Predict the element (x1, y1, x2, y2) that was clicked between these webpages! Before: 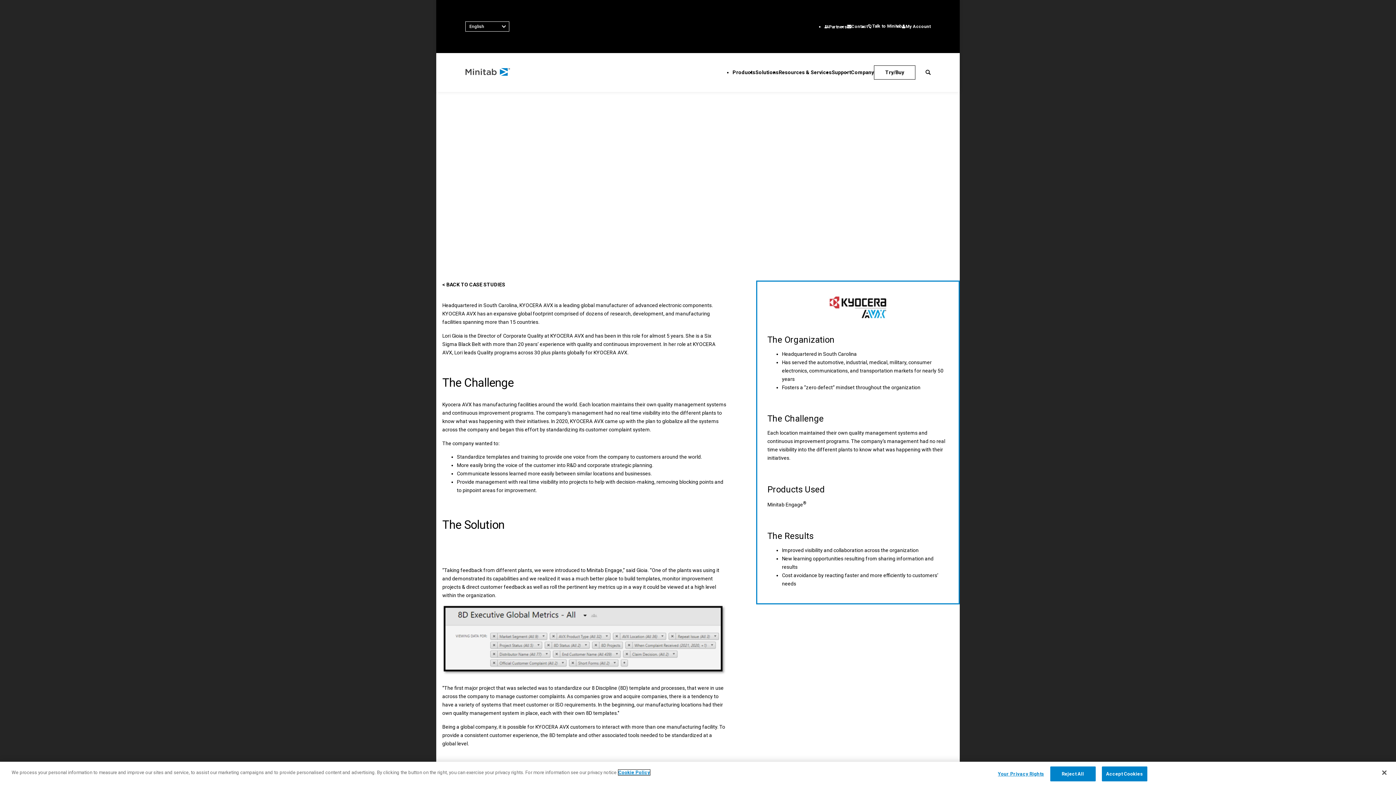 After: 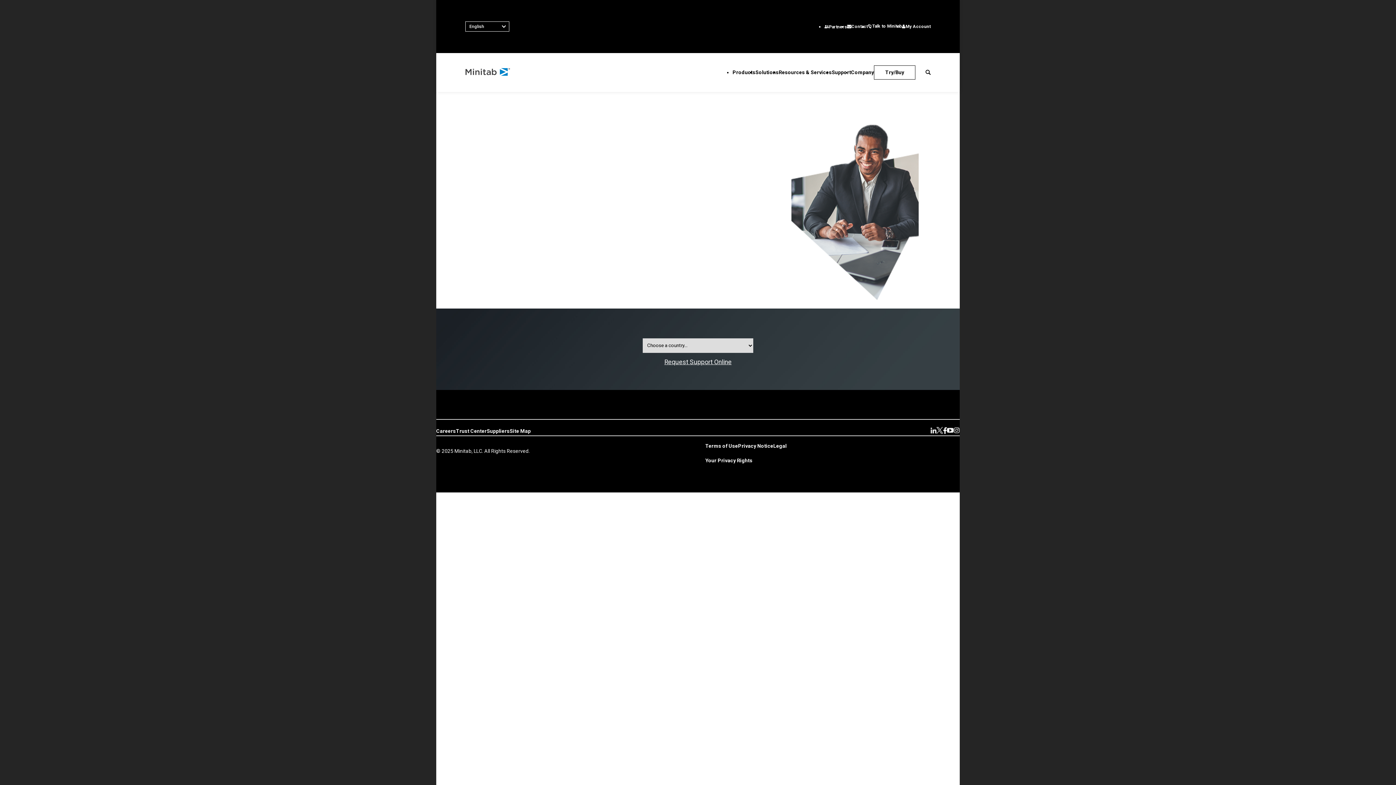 Action: bbox: (847, 22, 868, 30) label: Contact